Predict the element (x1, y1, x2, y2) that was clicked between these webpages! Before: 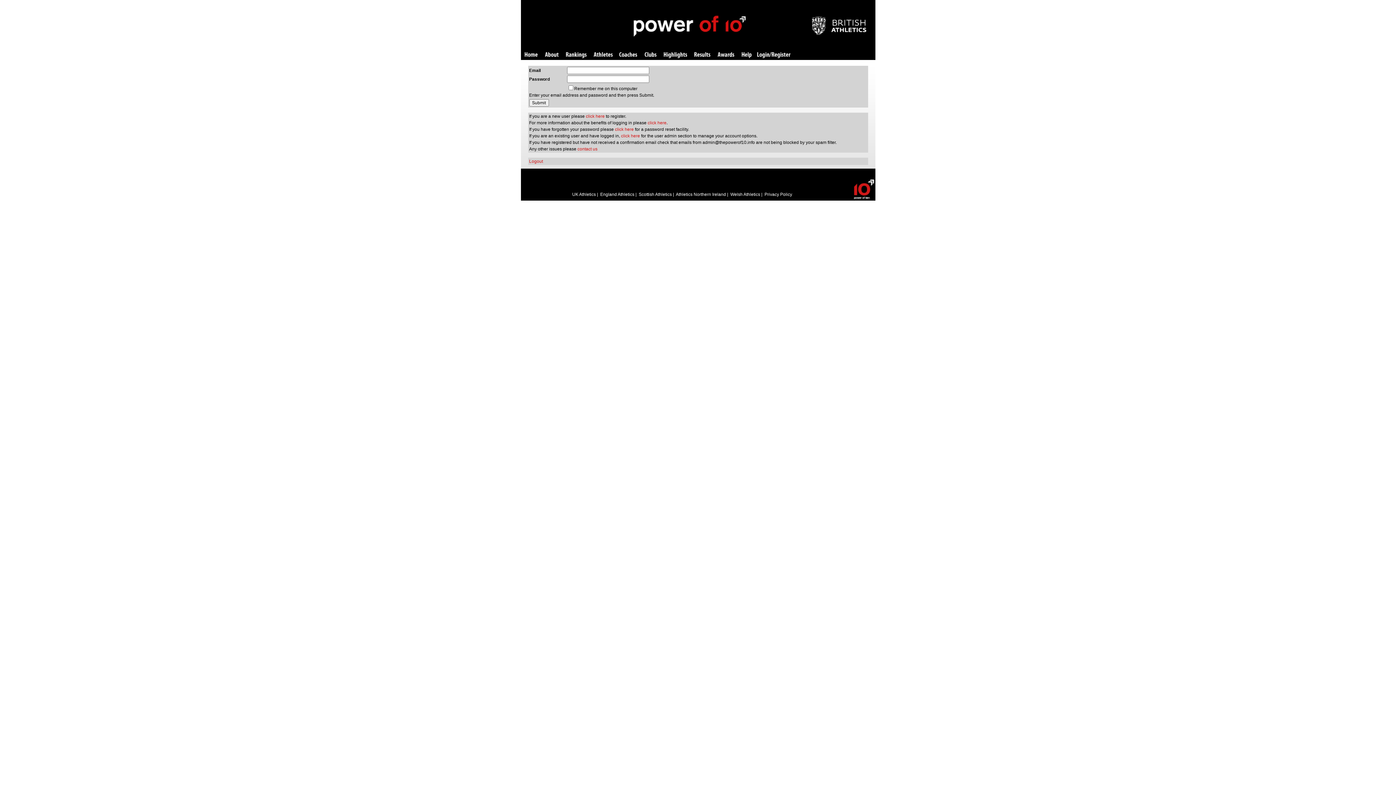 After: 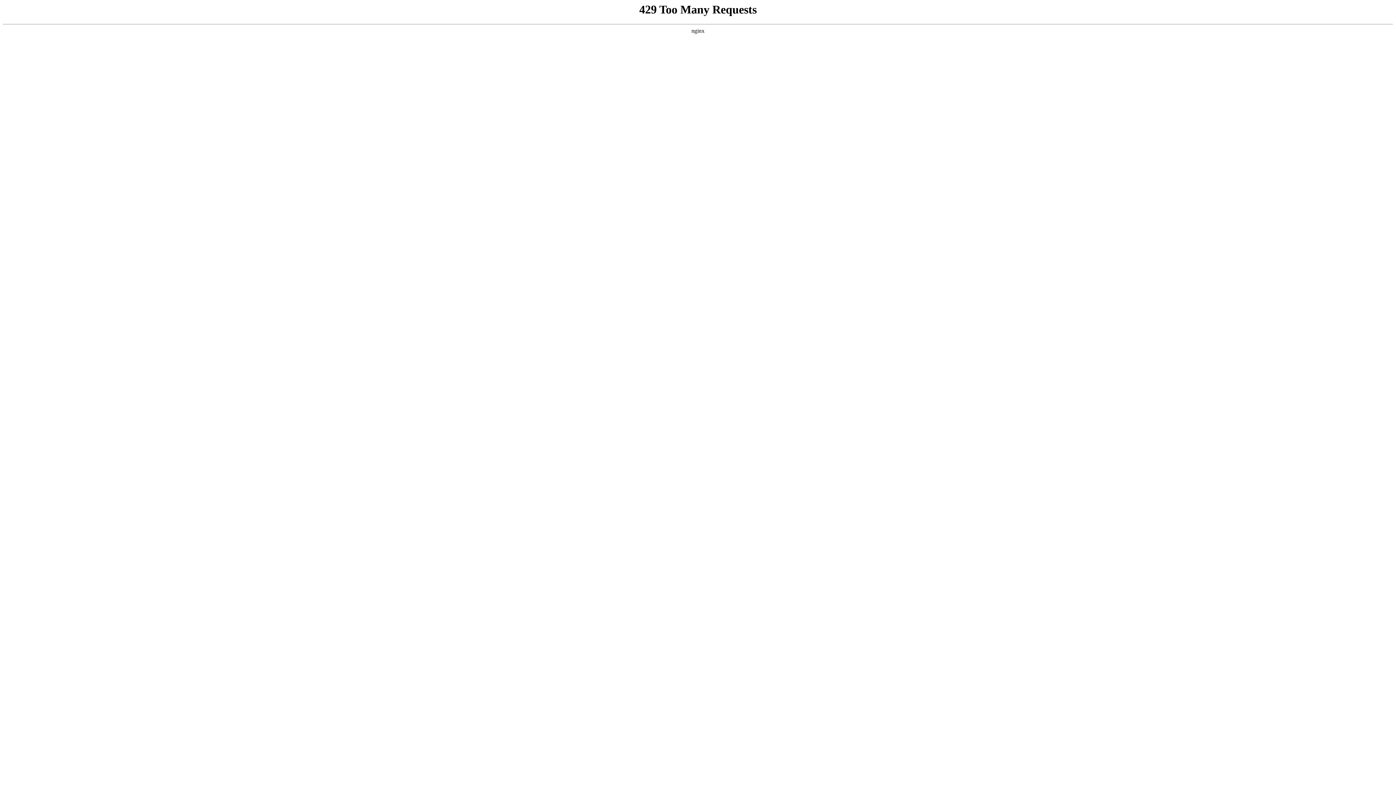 Action: bbox: (572, 192, 596, 197) label: UK Athletics